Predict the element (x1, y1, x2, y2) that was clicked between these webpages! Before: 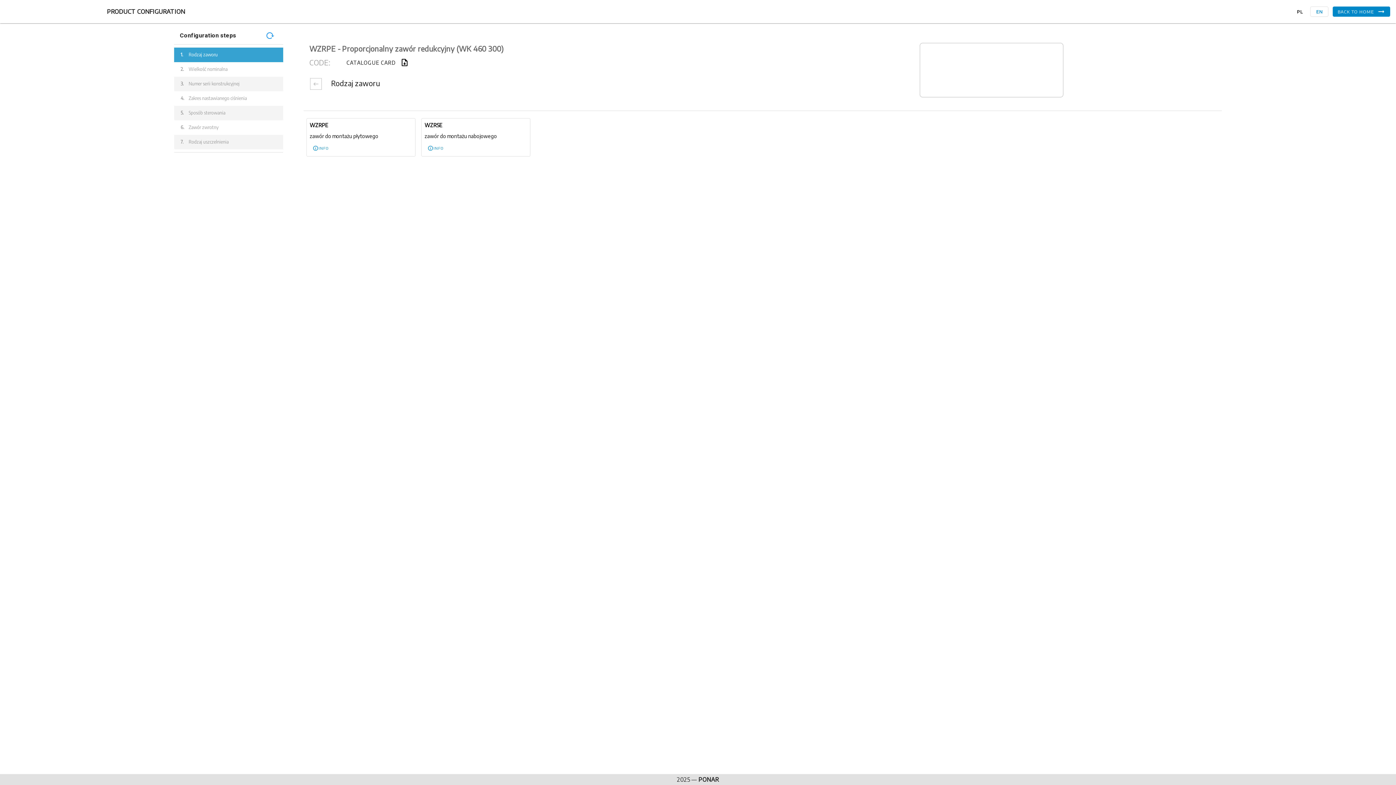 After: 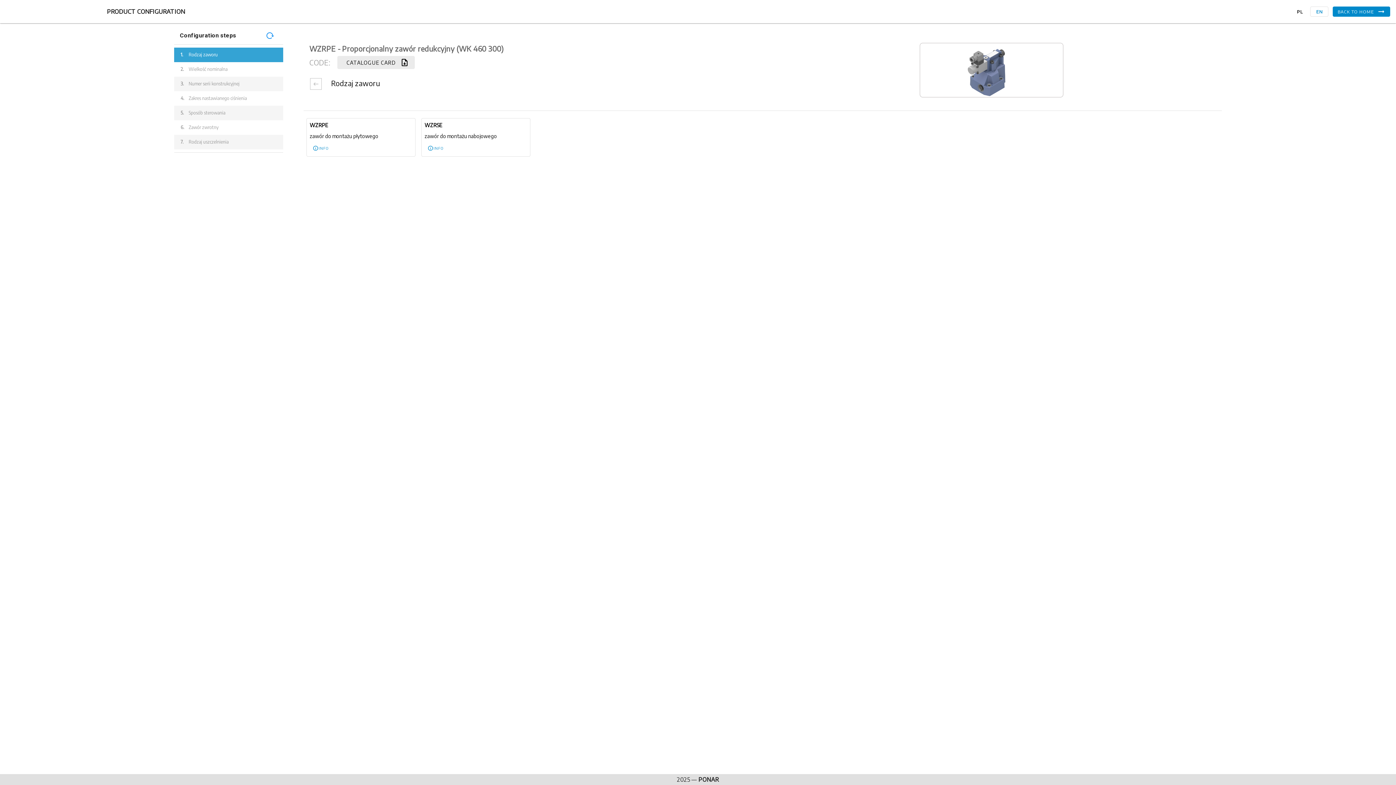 Action: bbox: (337, 56, 414, 69) label: CATALOGUE CARD